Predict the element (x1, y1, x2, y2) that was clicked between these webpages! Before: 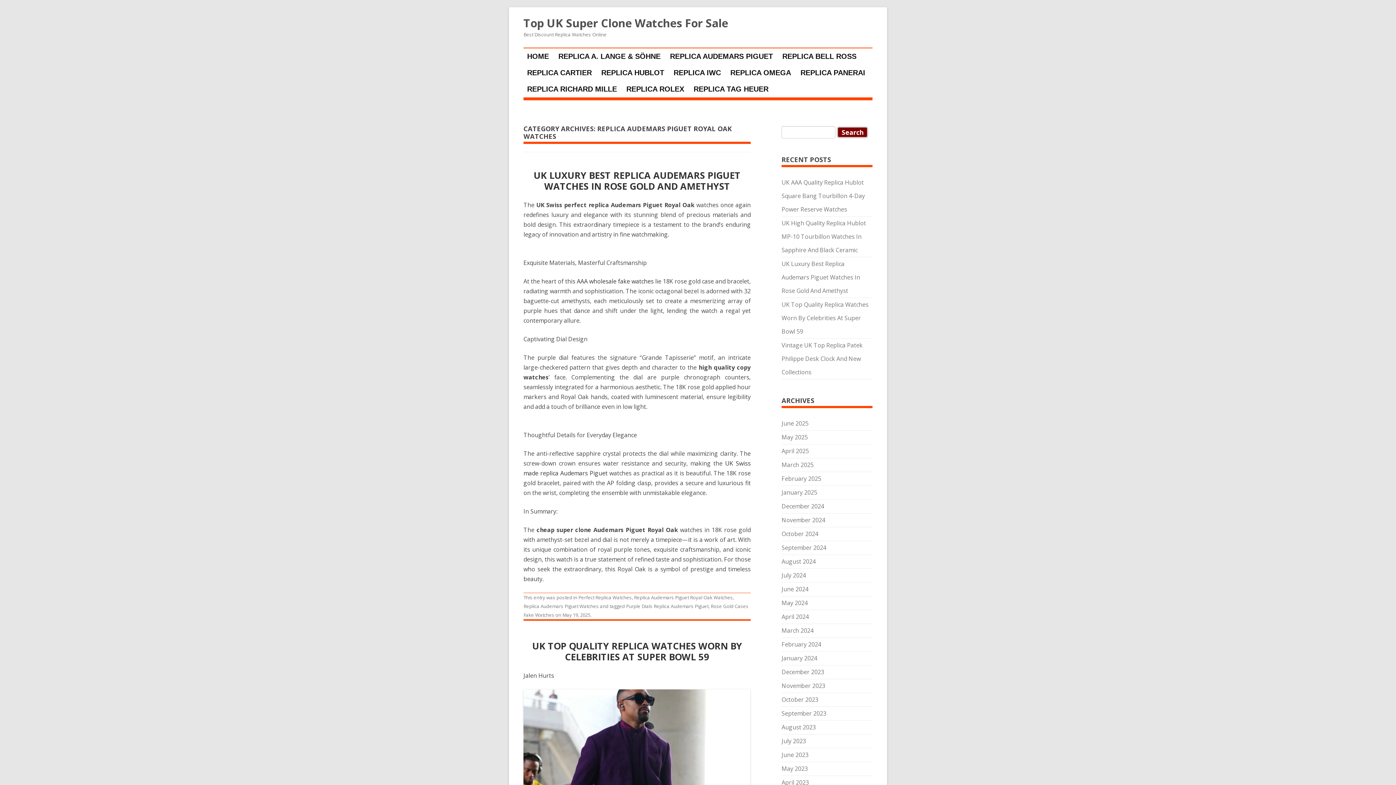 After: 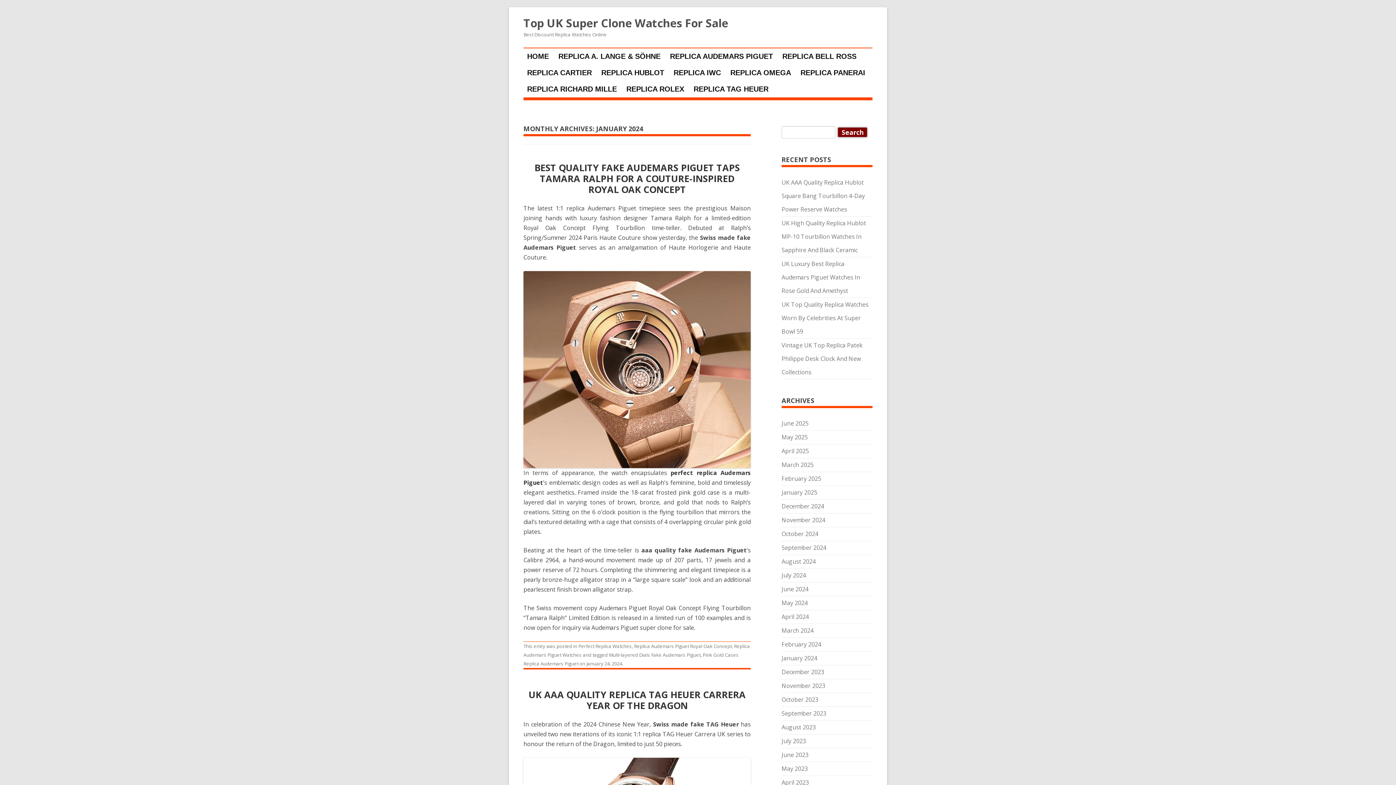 Action: label: January 2024 bbox: (781, 654, 817, 662)